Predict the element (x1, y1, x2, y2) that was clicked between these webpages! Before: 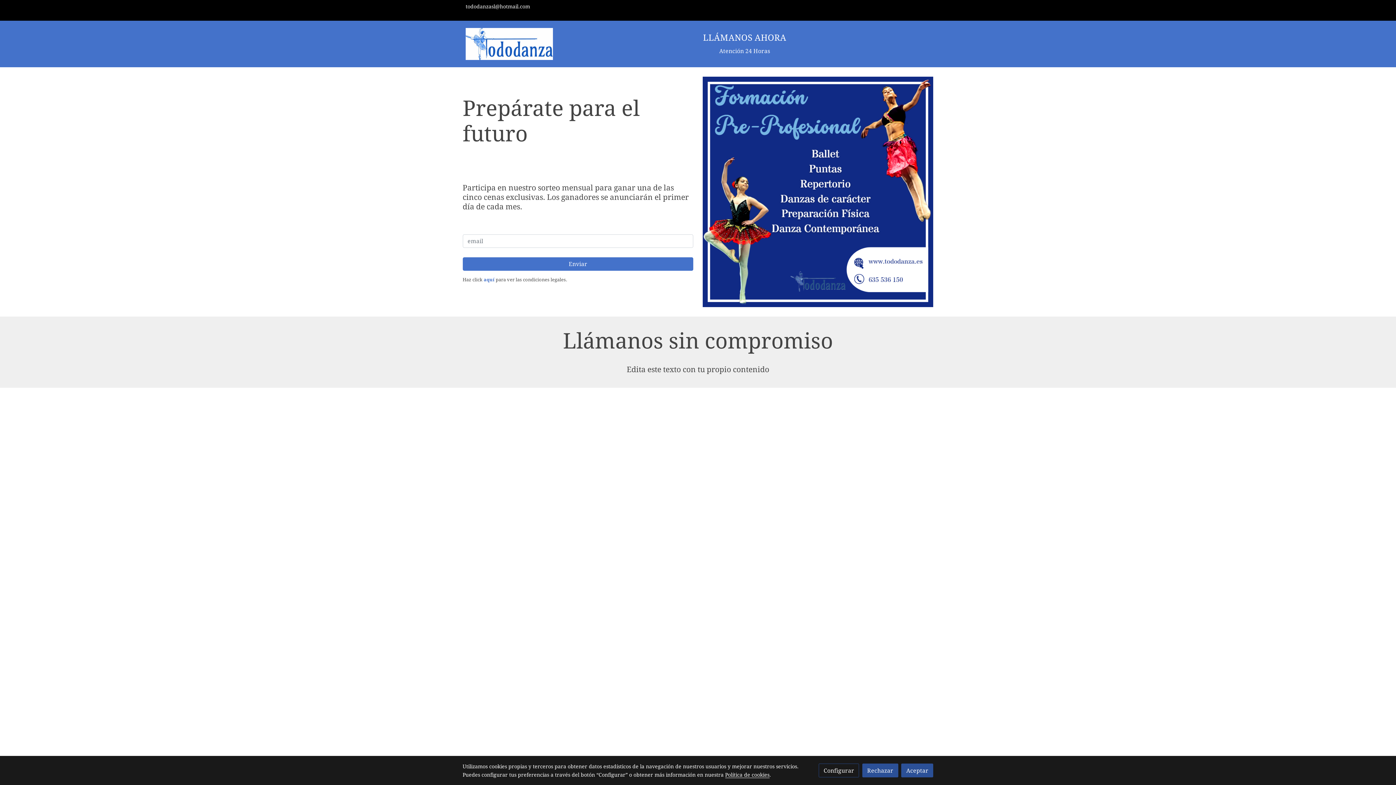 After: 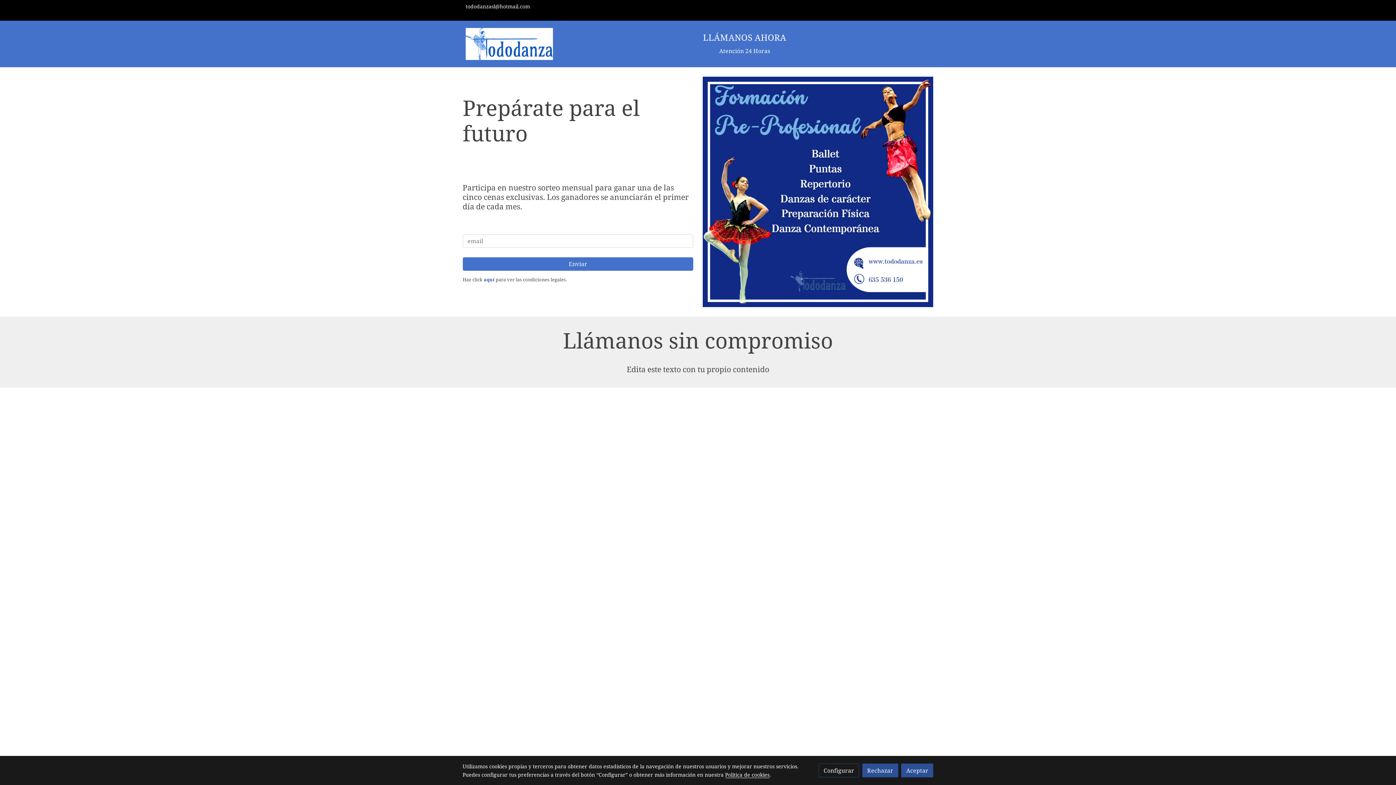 Action: label: aquí bbox: (483, 277, 494, 282)